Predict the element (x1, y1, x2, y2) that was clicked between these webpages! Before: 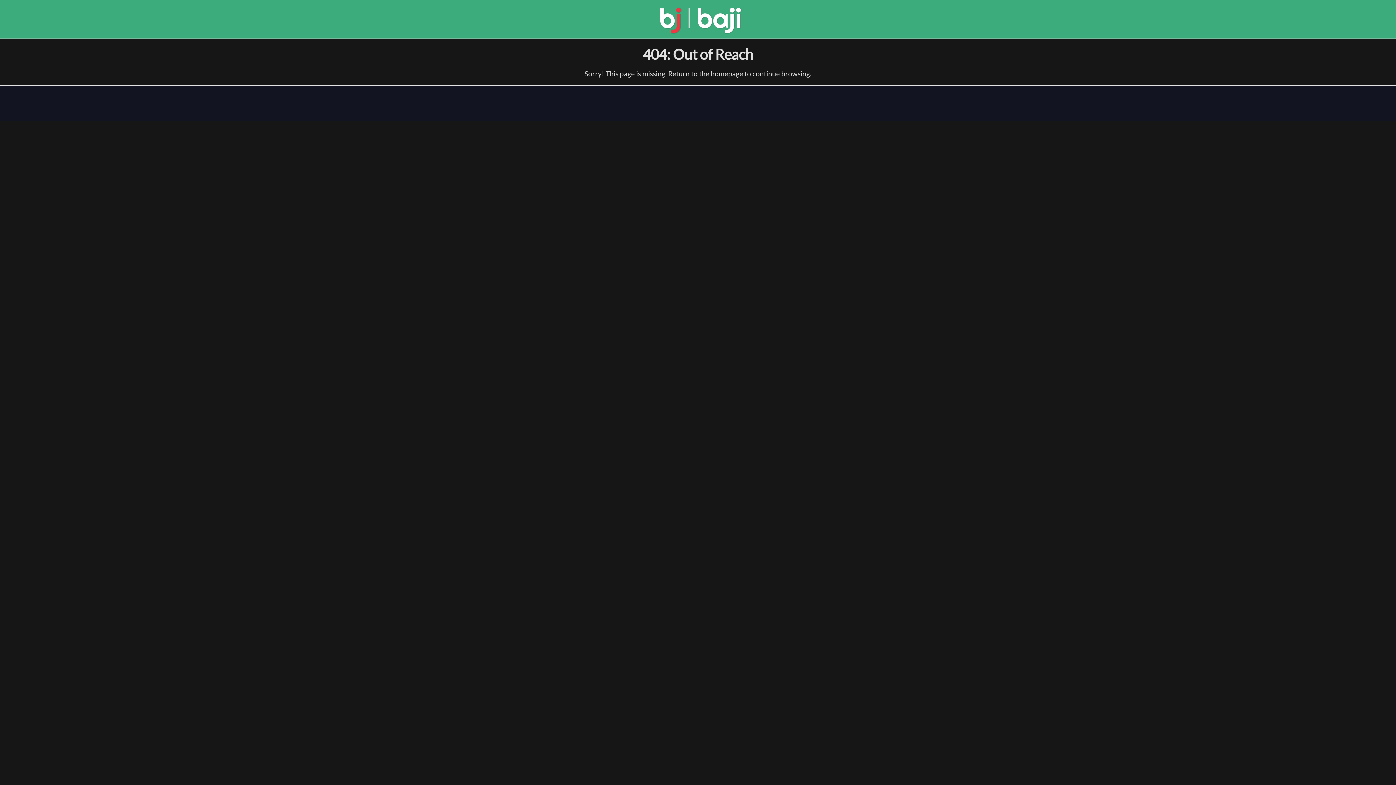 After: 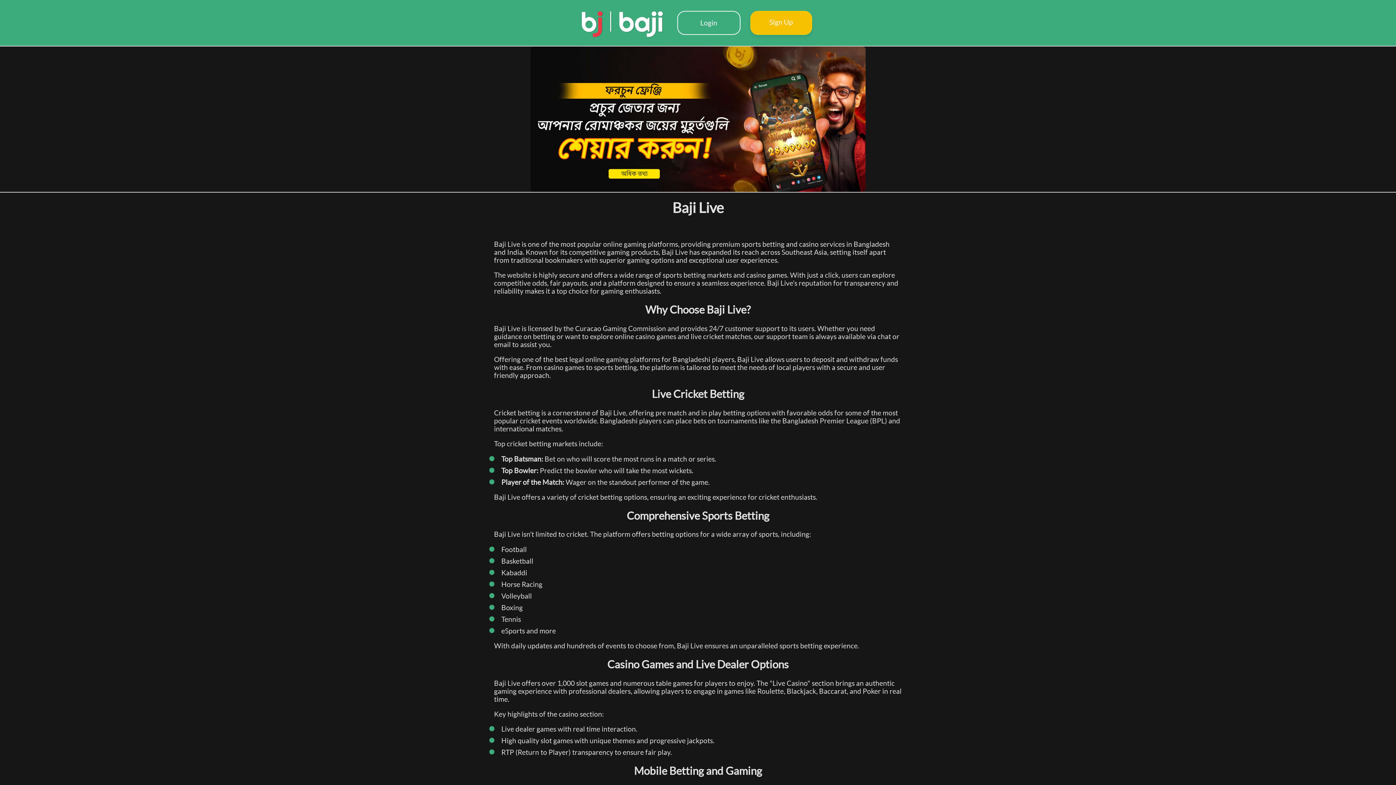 Action: bbox: (657, 26, 744, 34)